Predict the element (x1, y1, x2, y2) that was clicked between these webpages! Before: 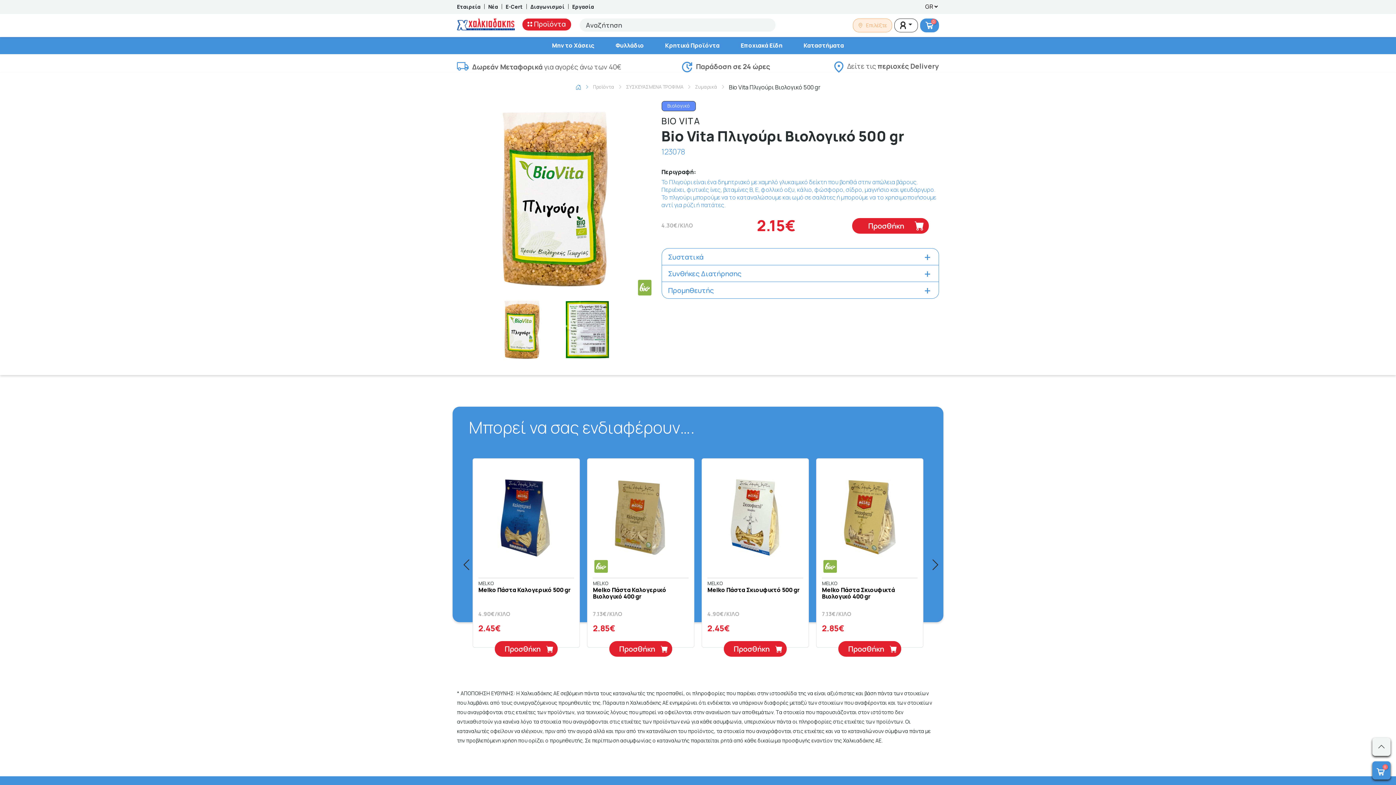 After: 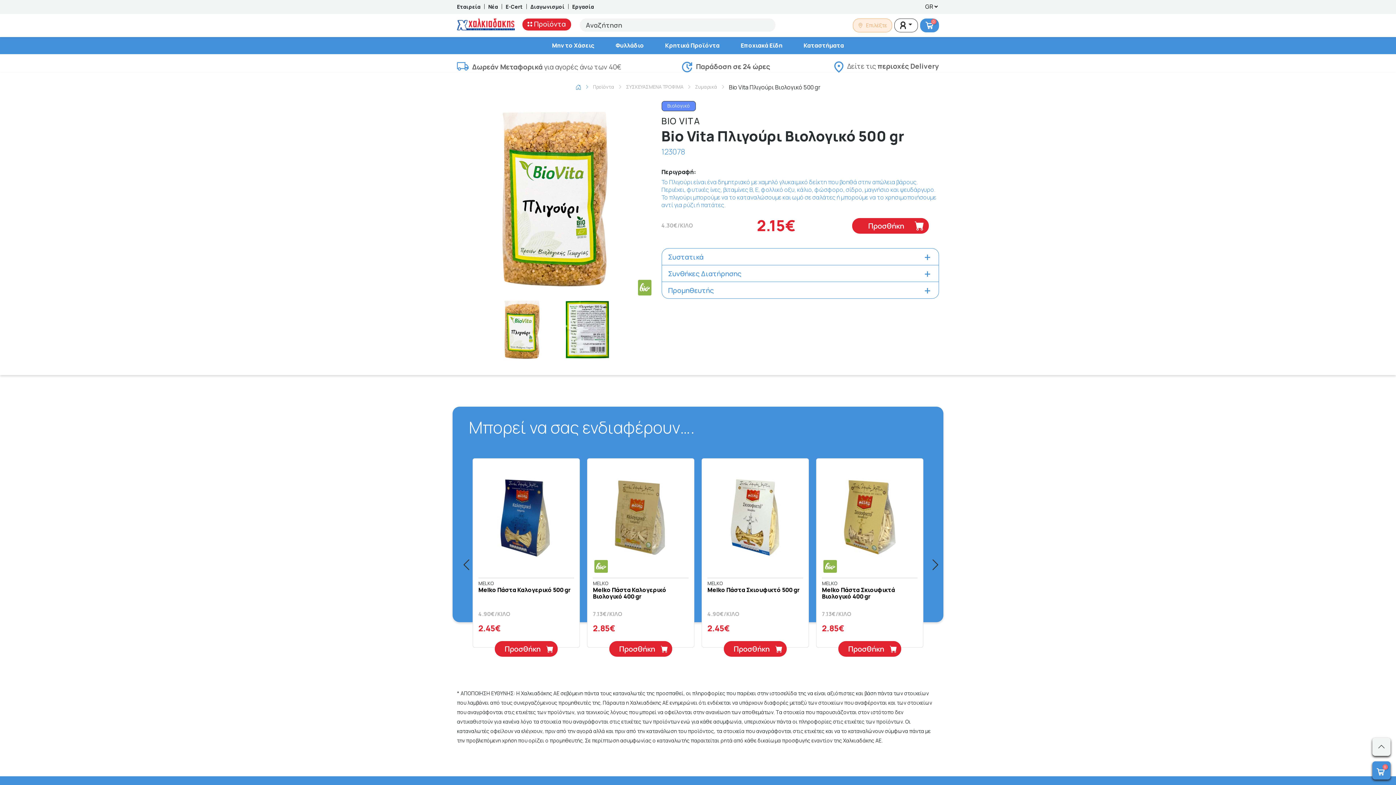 Action: bbox: (572, 2, 594, 10) label: Εργασία